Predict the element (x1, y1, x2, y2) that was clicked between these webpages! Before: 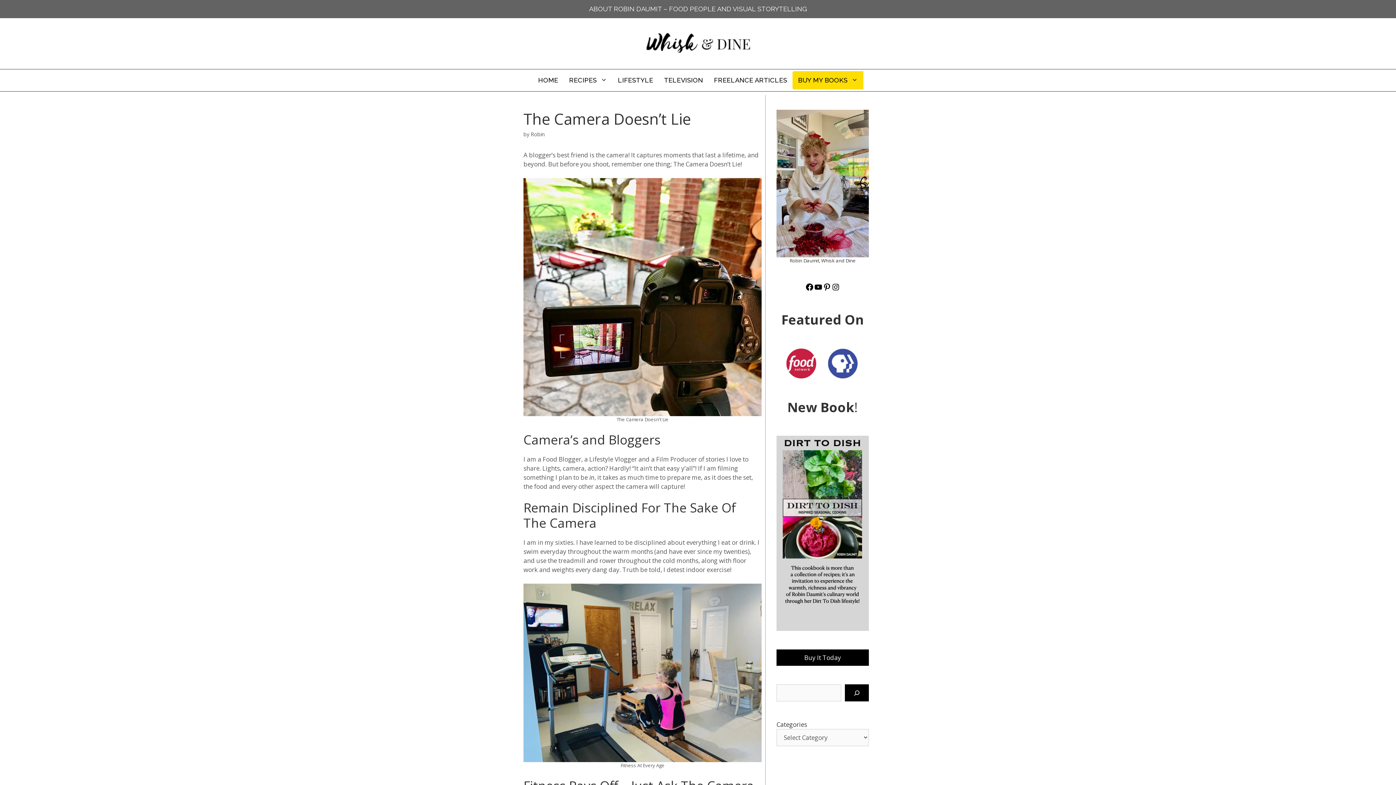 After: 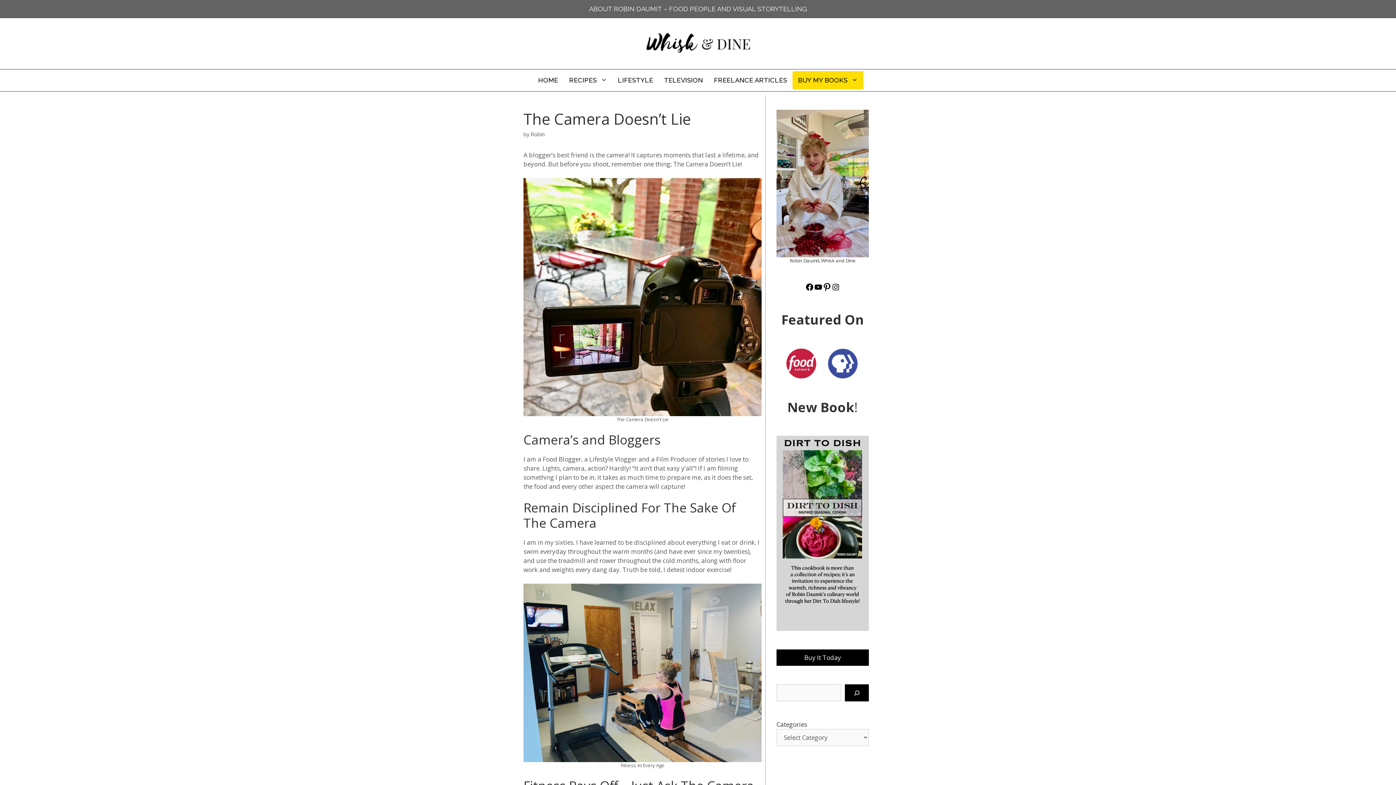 Action: bbox: (822, 282, 831, 291) label: Pinterest